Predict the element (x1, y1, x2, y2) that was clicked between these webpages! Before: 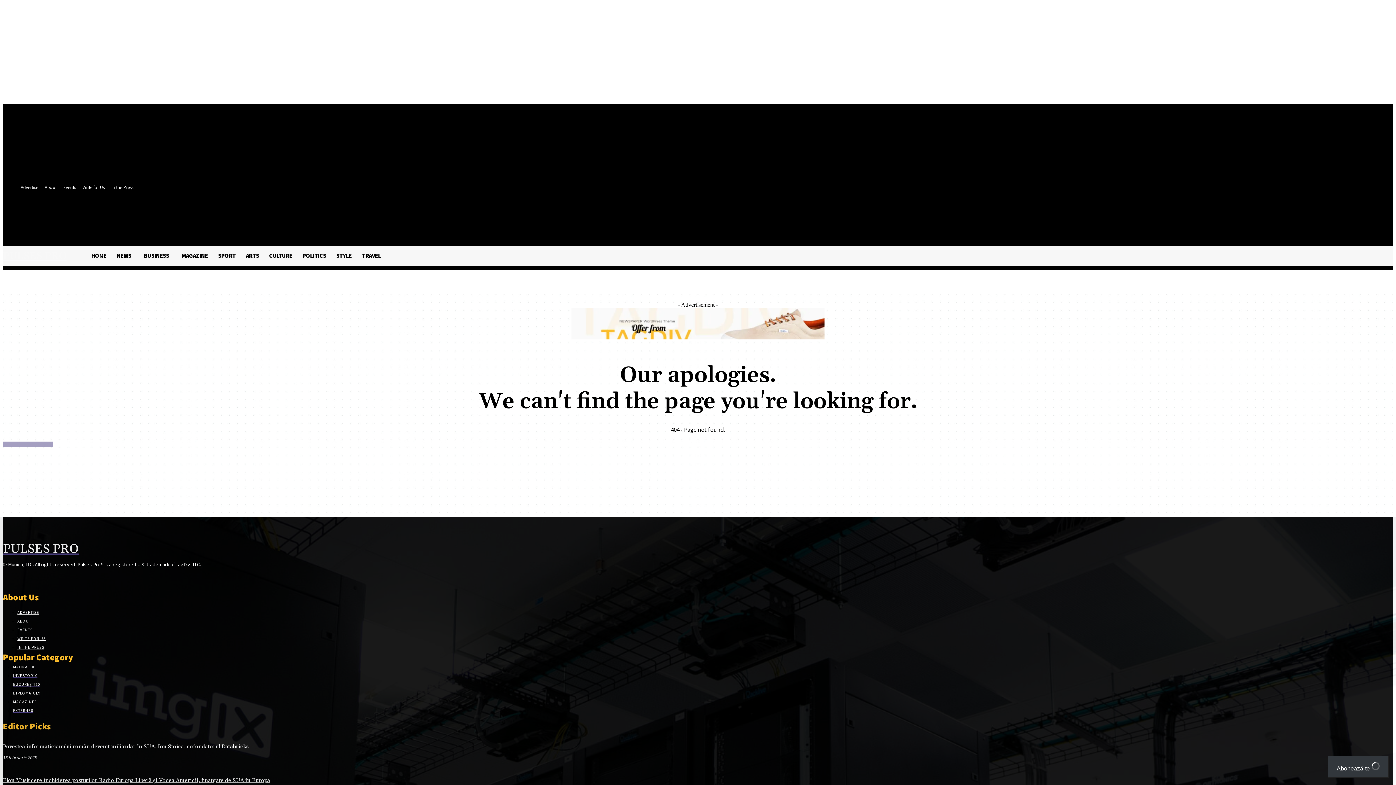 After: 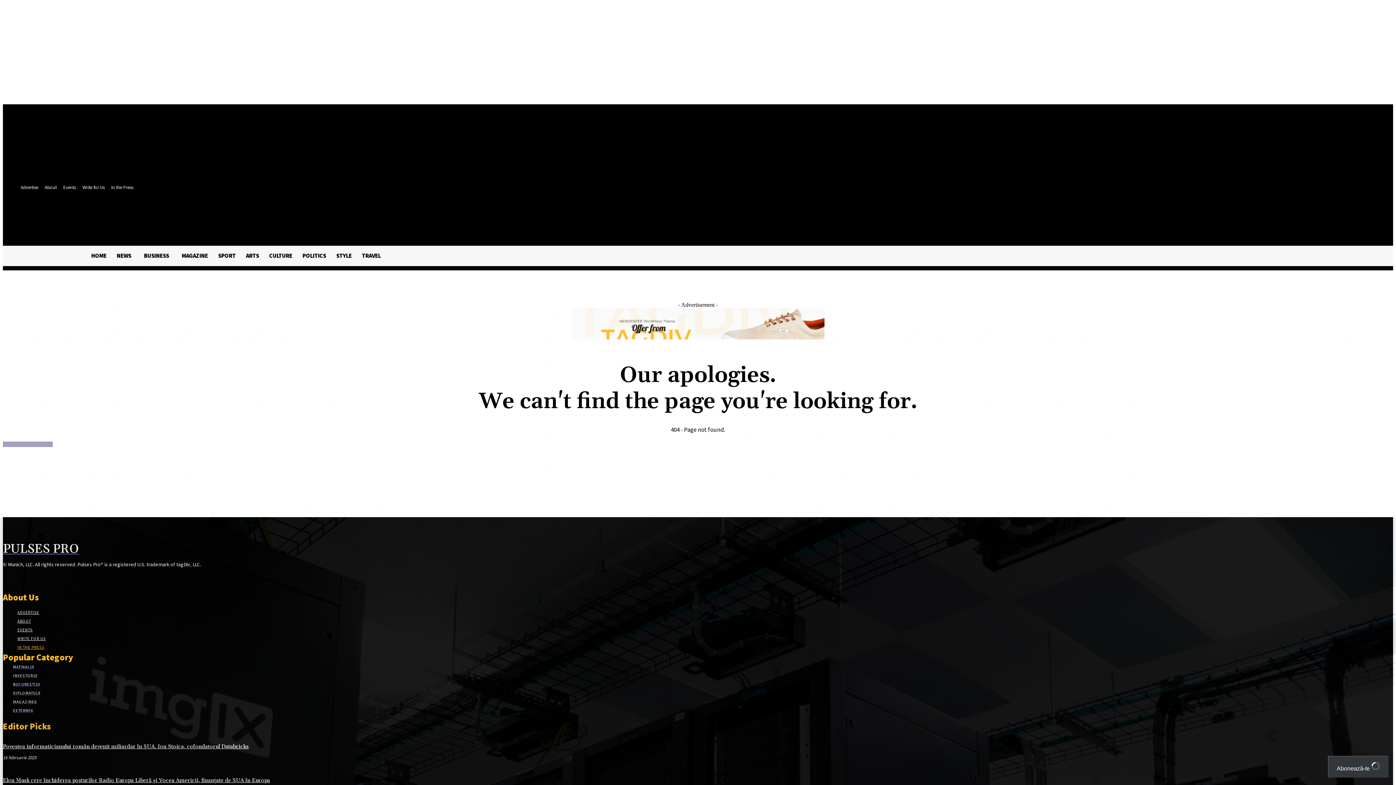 Action: bbox: (17, 643, 1393, 652) label: IN THE PRESS